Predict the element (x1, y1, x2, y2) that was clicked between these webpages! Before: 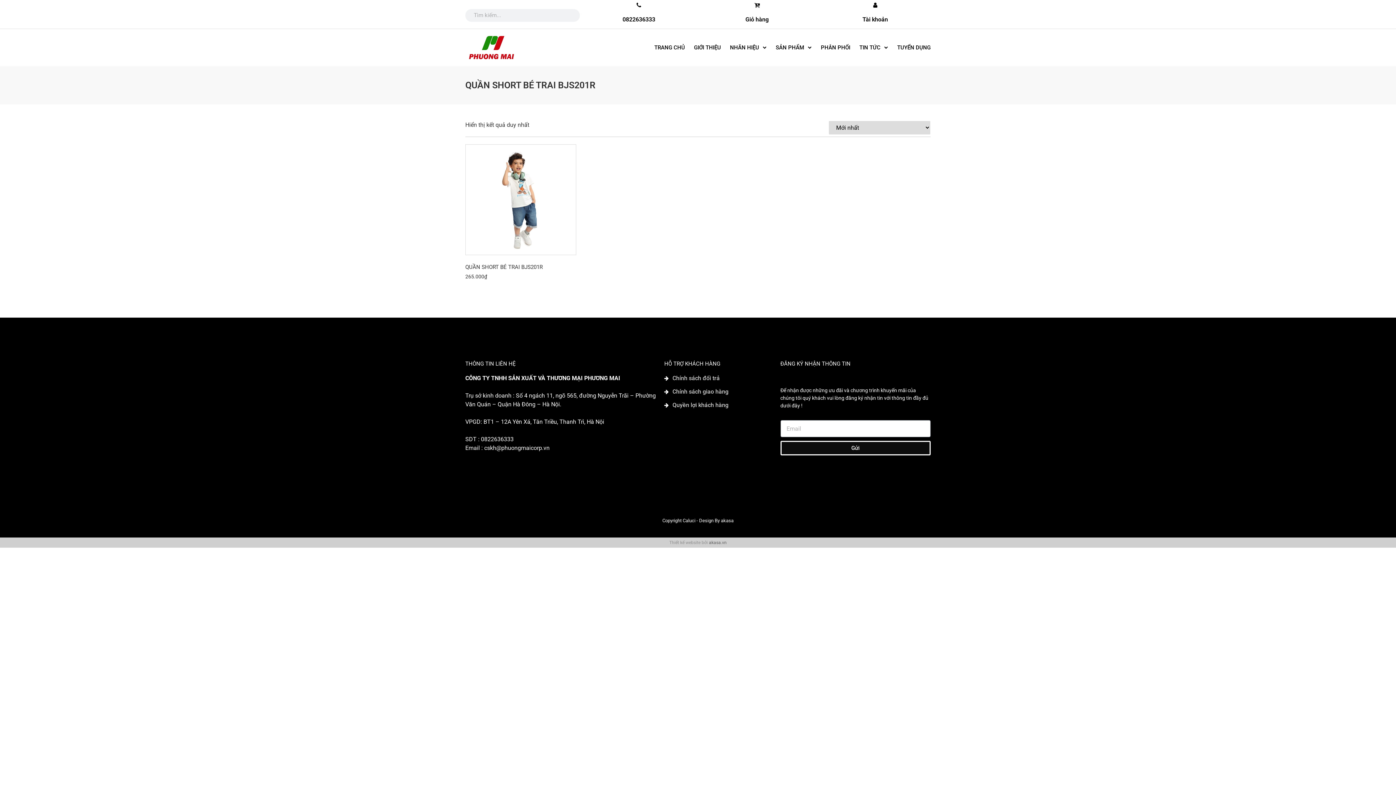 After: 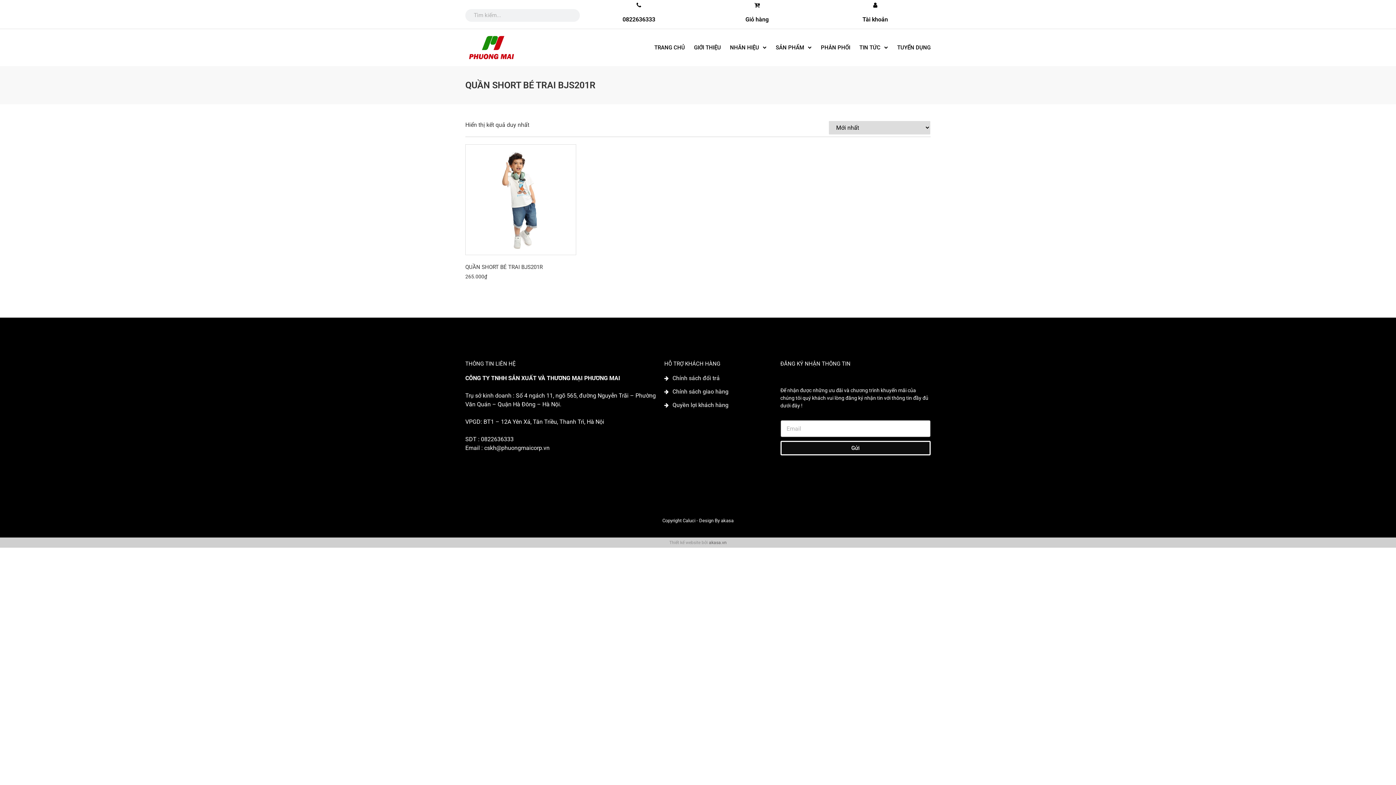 Action: bbox: (780, 441, 930, 455) label: Gửi